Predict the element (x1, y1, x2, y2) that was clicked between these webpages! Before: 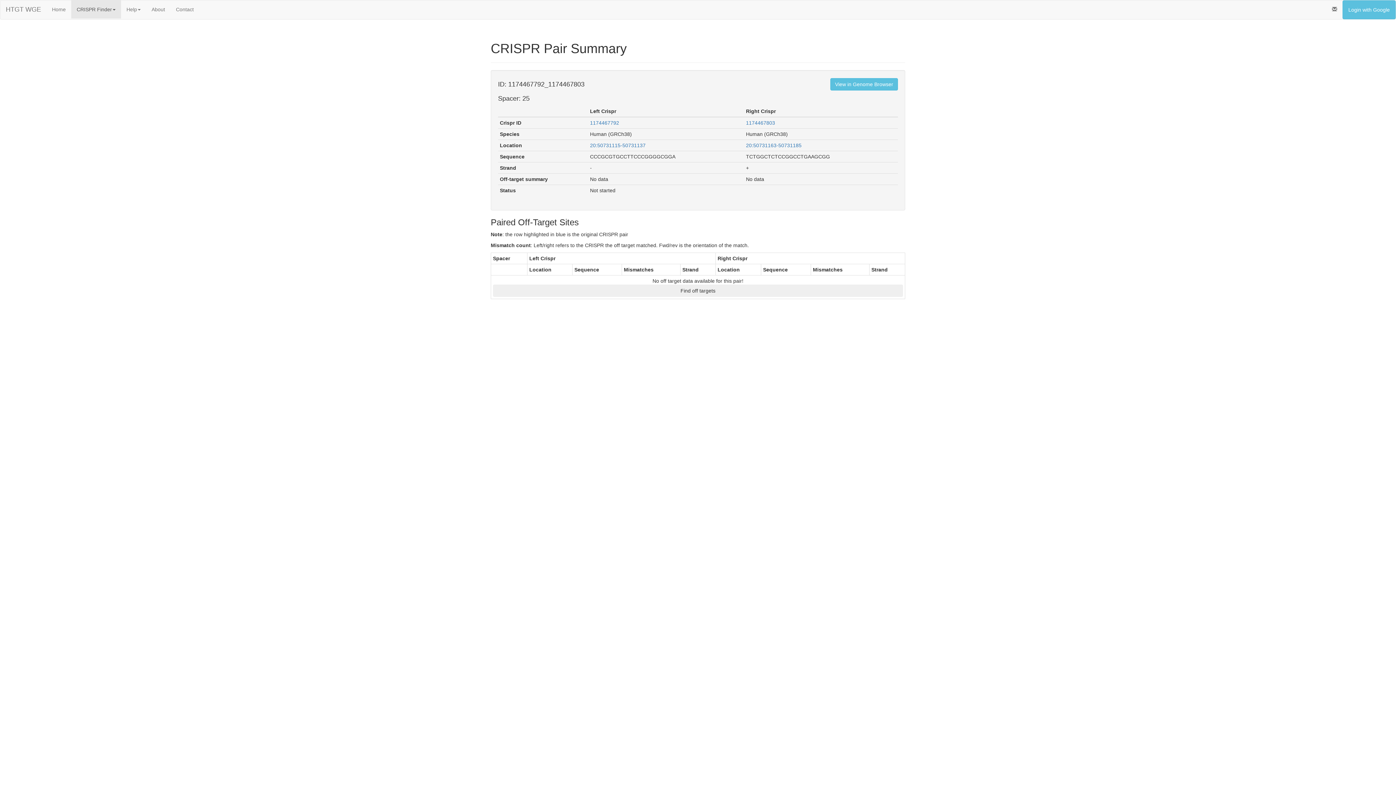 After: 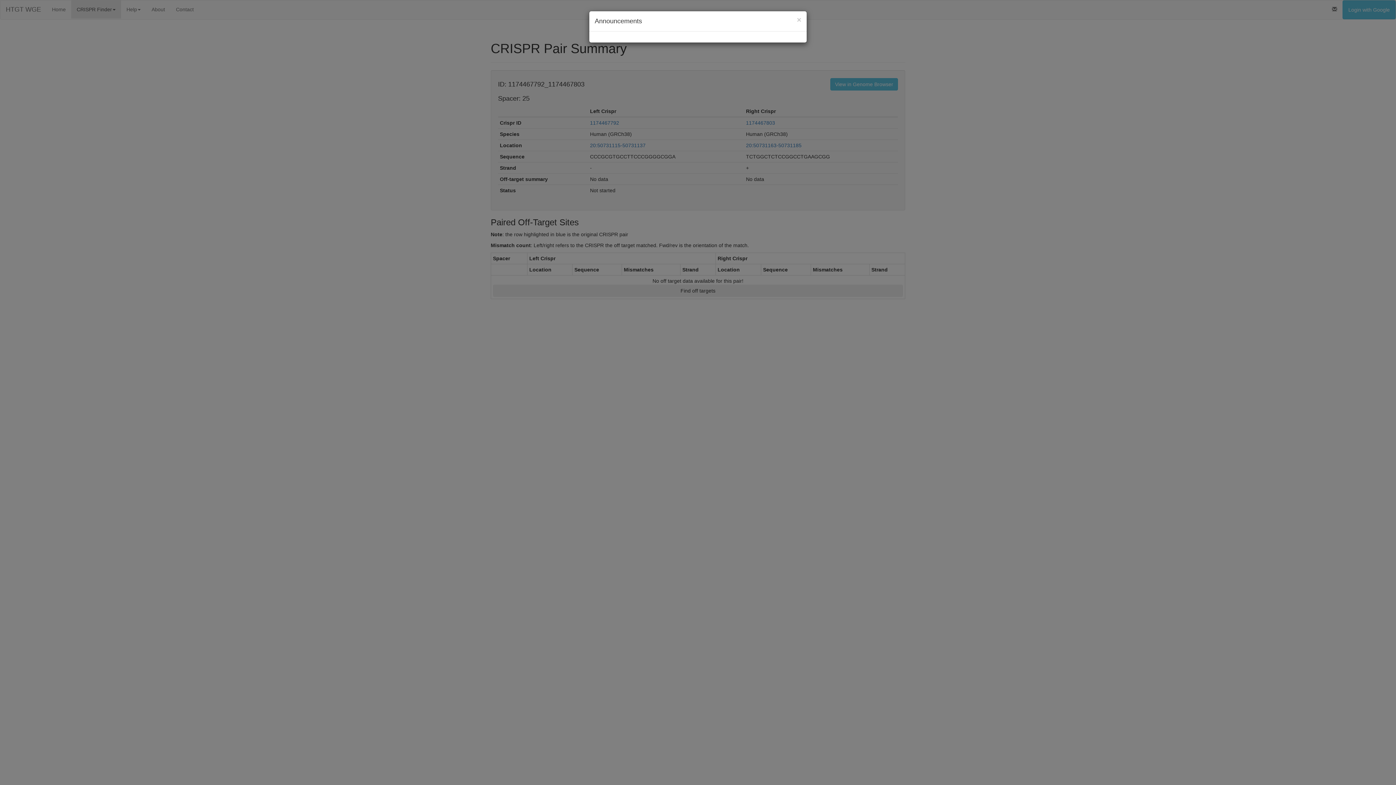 Action: bbox: (1326, 0, 1342, 18)